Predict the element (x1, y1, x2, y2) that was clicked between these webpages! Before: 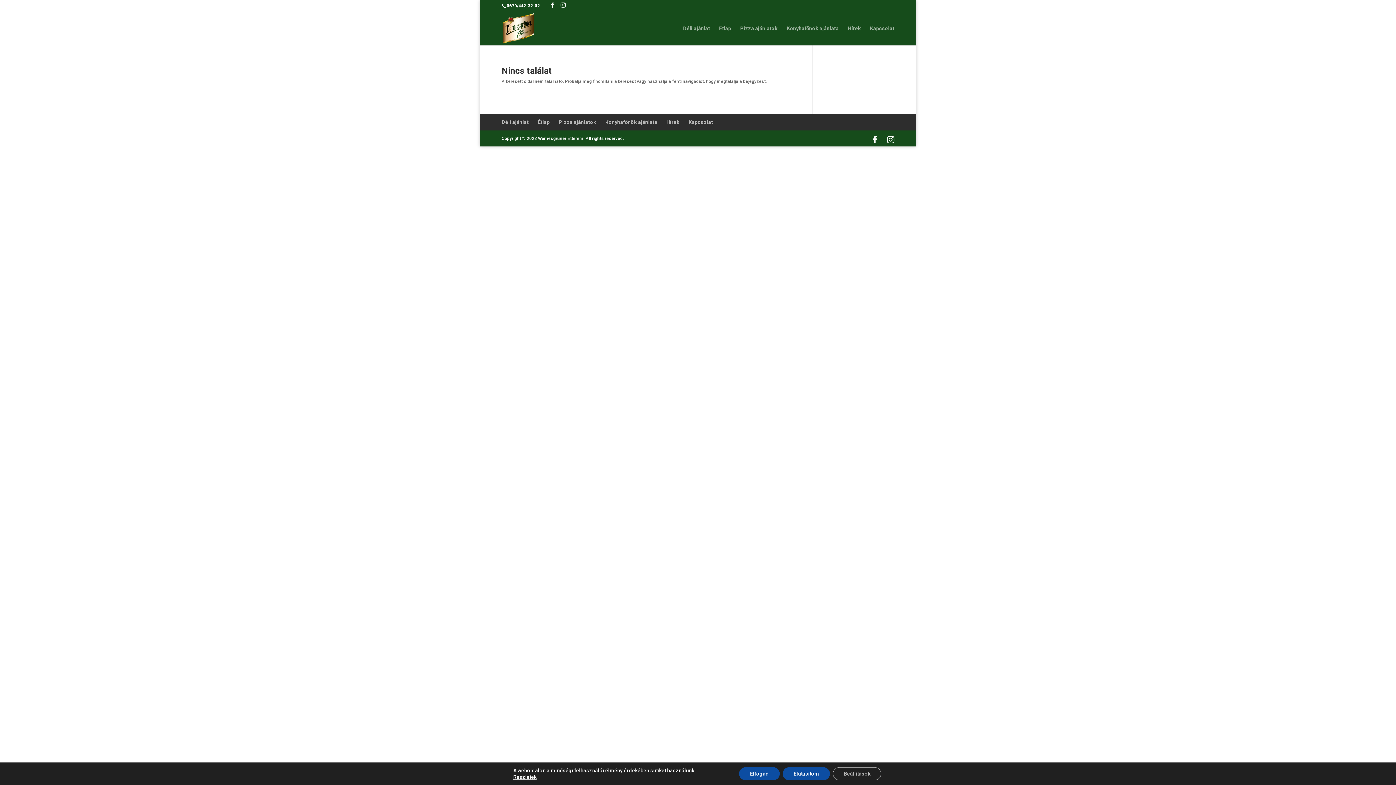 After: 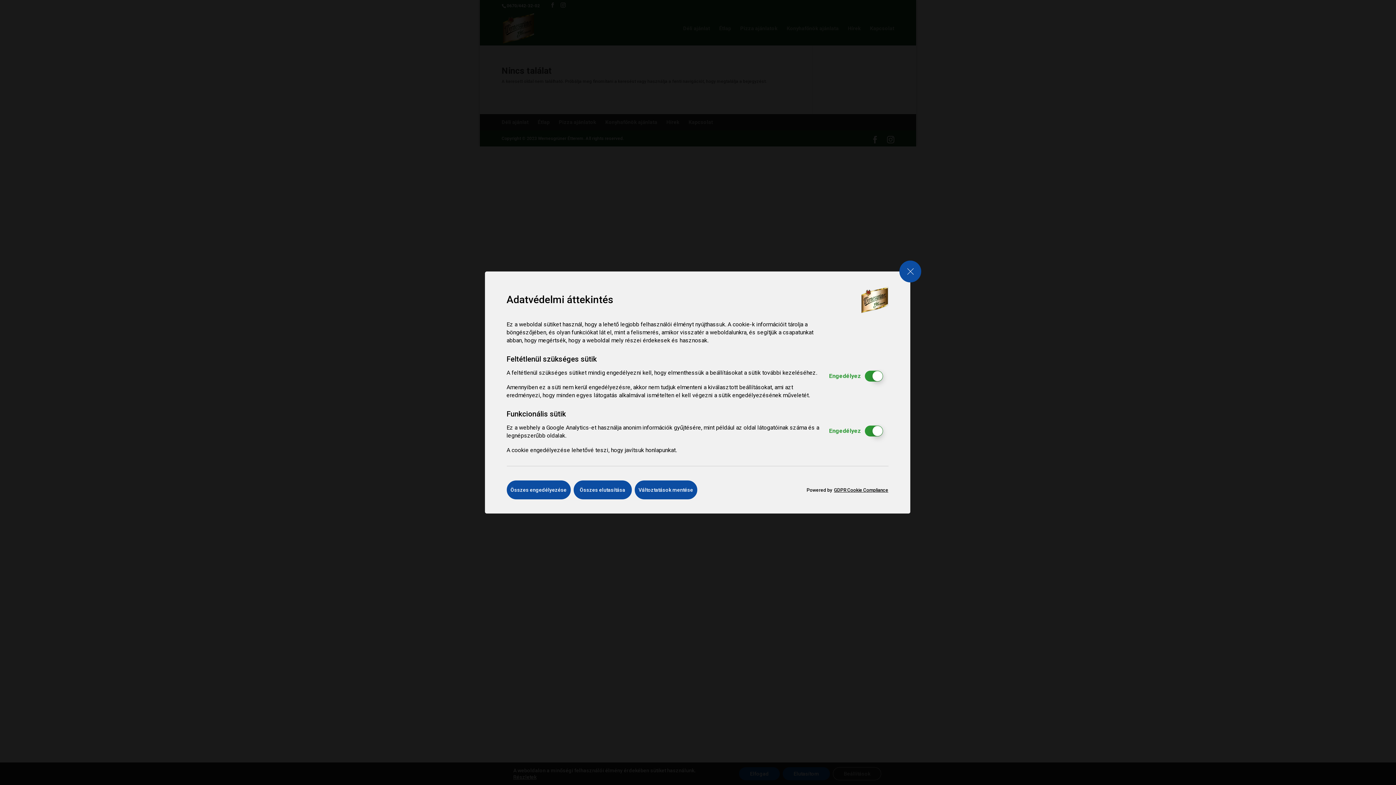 Action: label: Részletek bbox: (513, 774, 536, 780)